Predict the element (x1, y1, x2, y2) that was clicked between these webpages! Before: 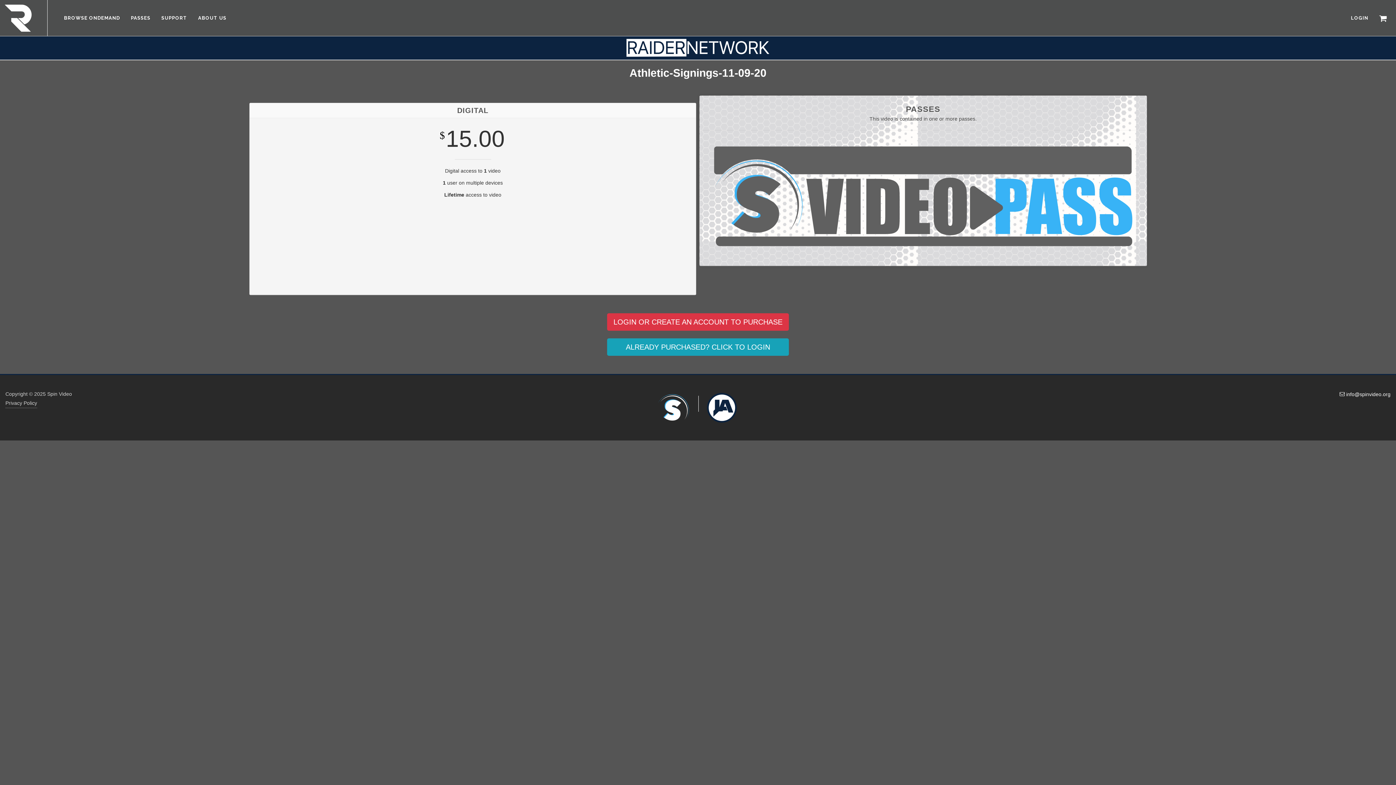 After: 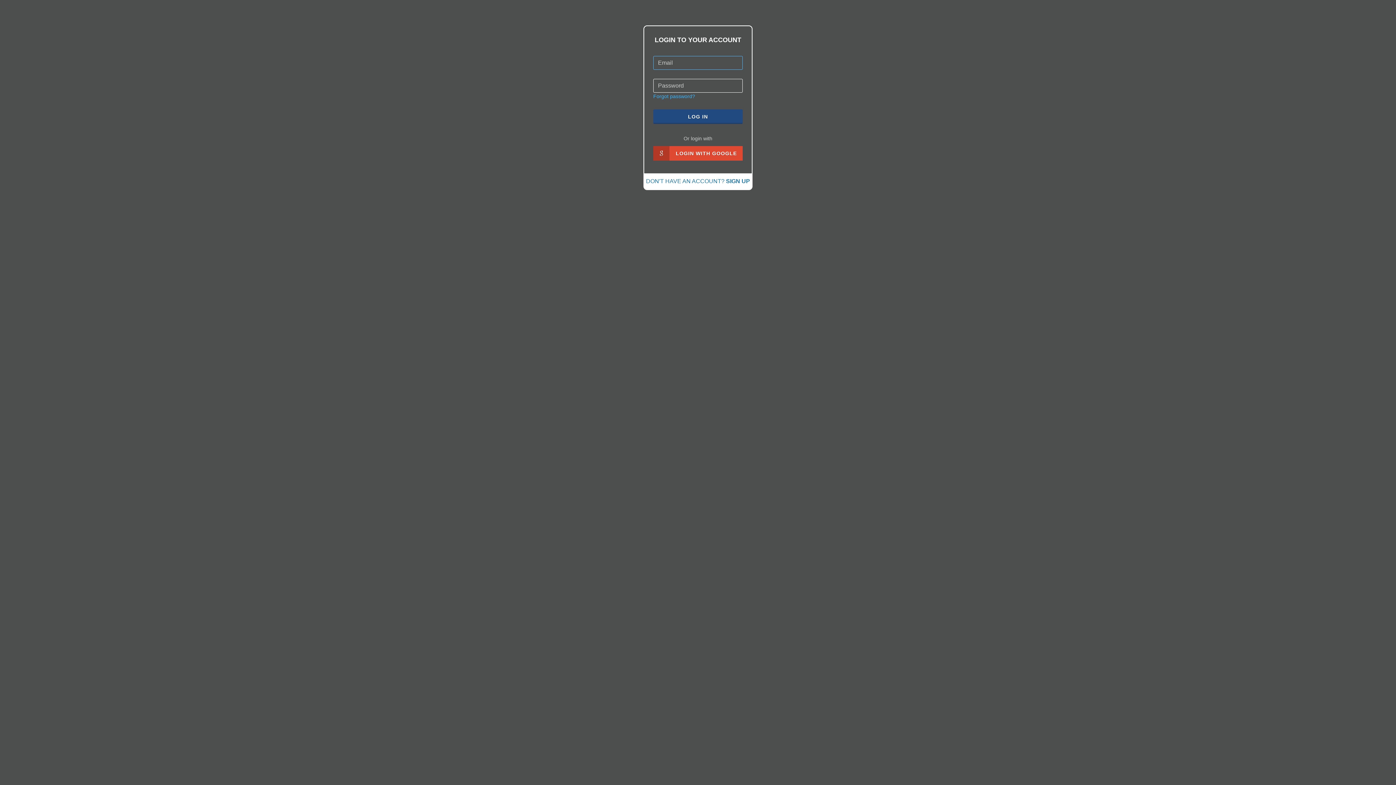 Action: bbox: (607, 313, 789, 330) label: LOGIN OR CREATE AN ACCOUNT TO PURCHASE